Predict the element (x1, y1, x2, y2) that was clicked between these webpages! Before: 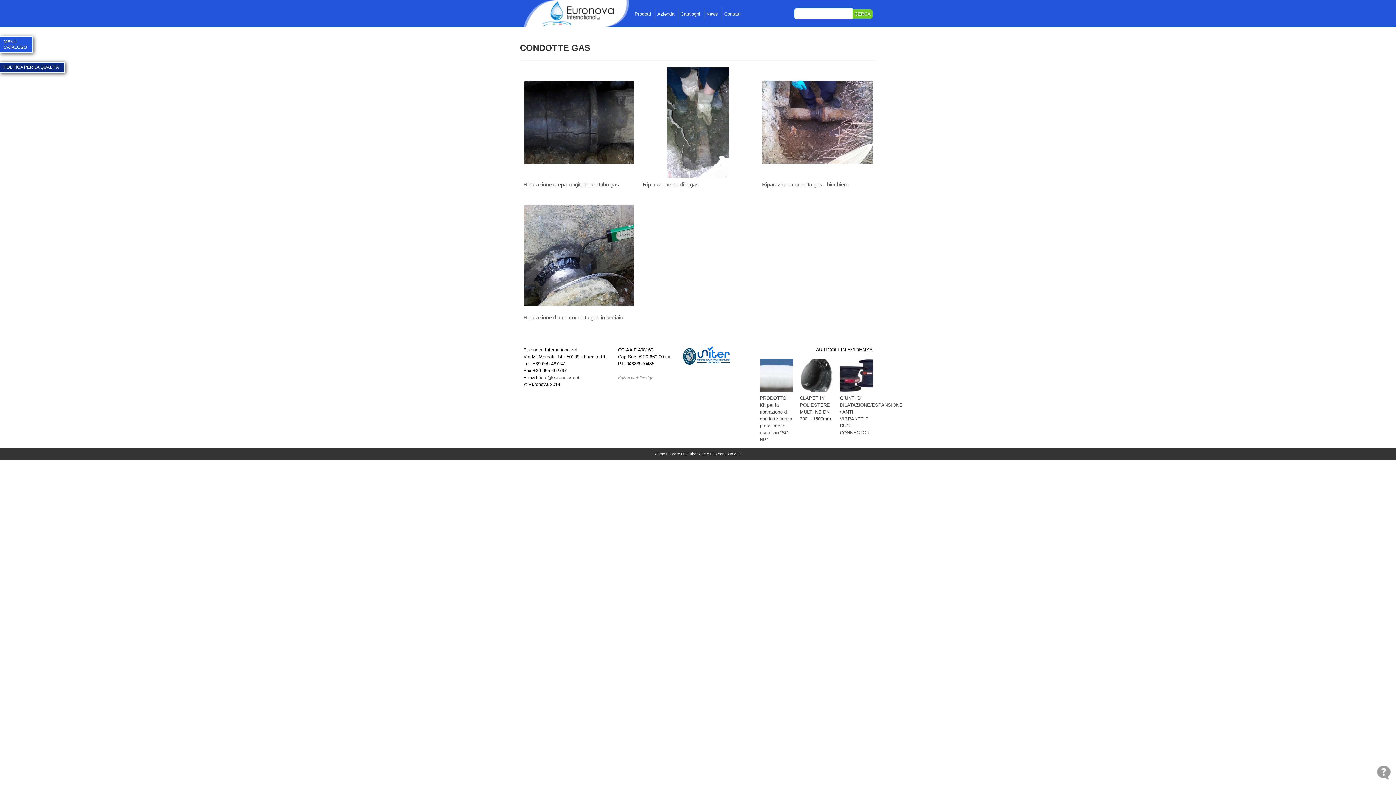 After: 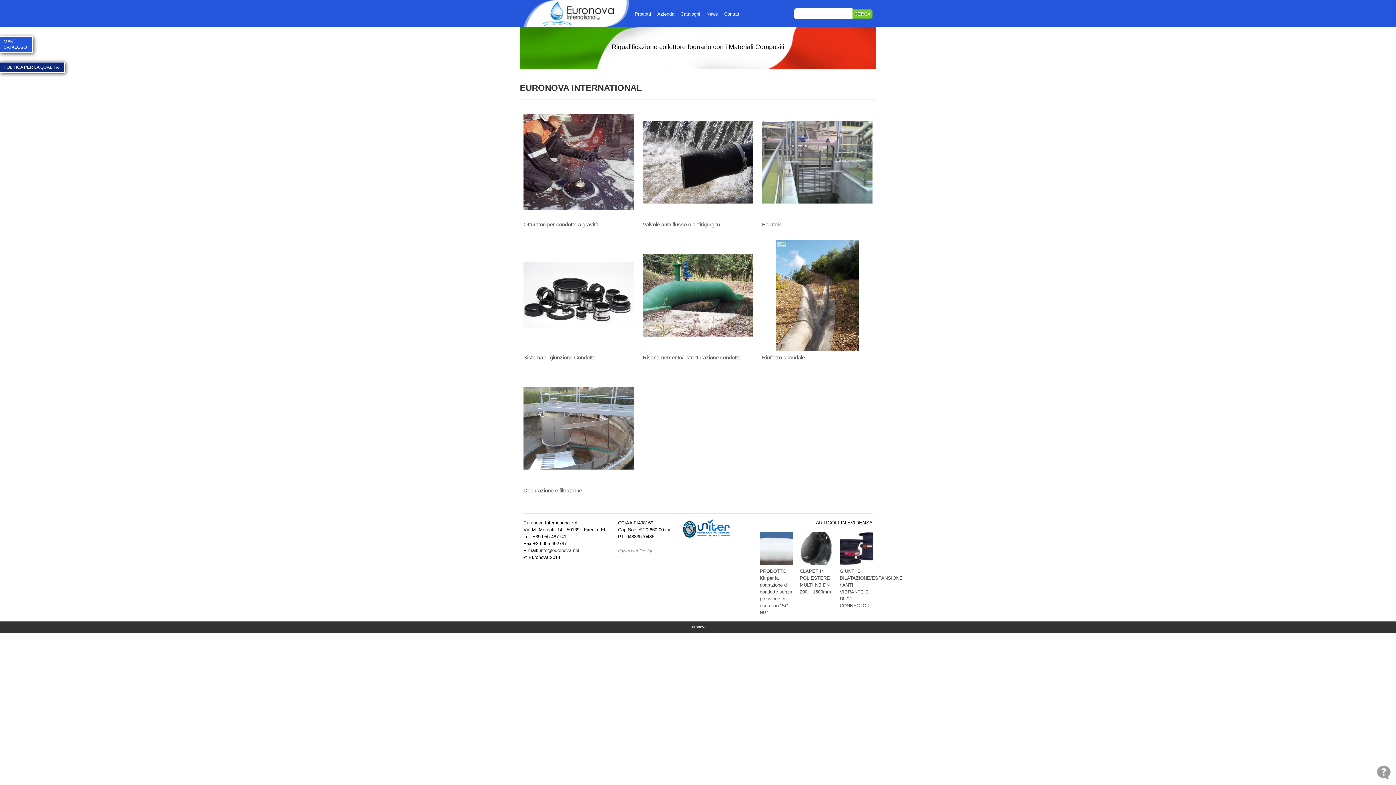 Action: bbox: (523, 22, 629, 28)